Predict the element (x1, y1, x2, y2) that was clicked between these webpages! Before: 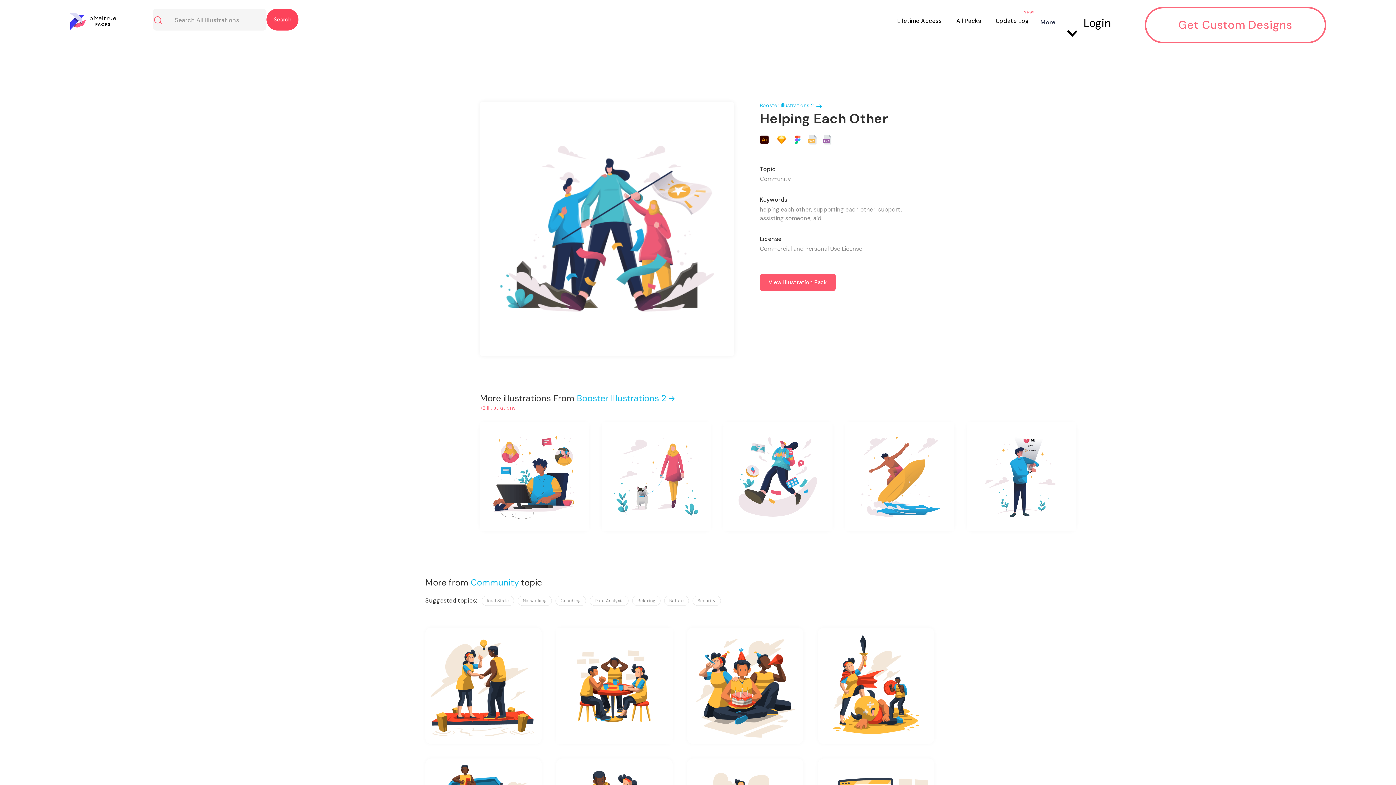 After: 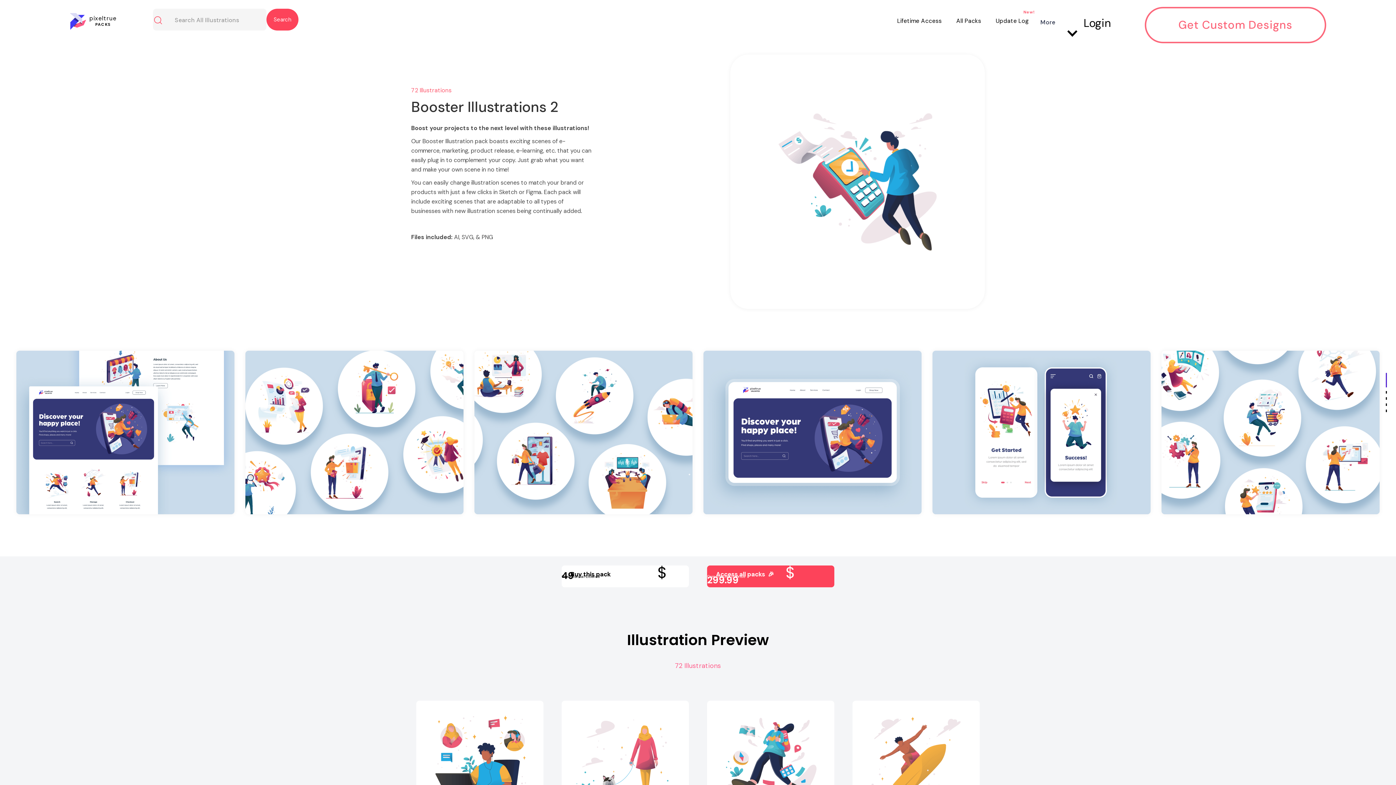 Action: bbox: (576, 392, 675, 404) label: Booster Illustrations 2